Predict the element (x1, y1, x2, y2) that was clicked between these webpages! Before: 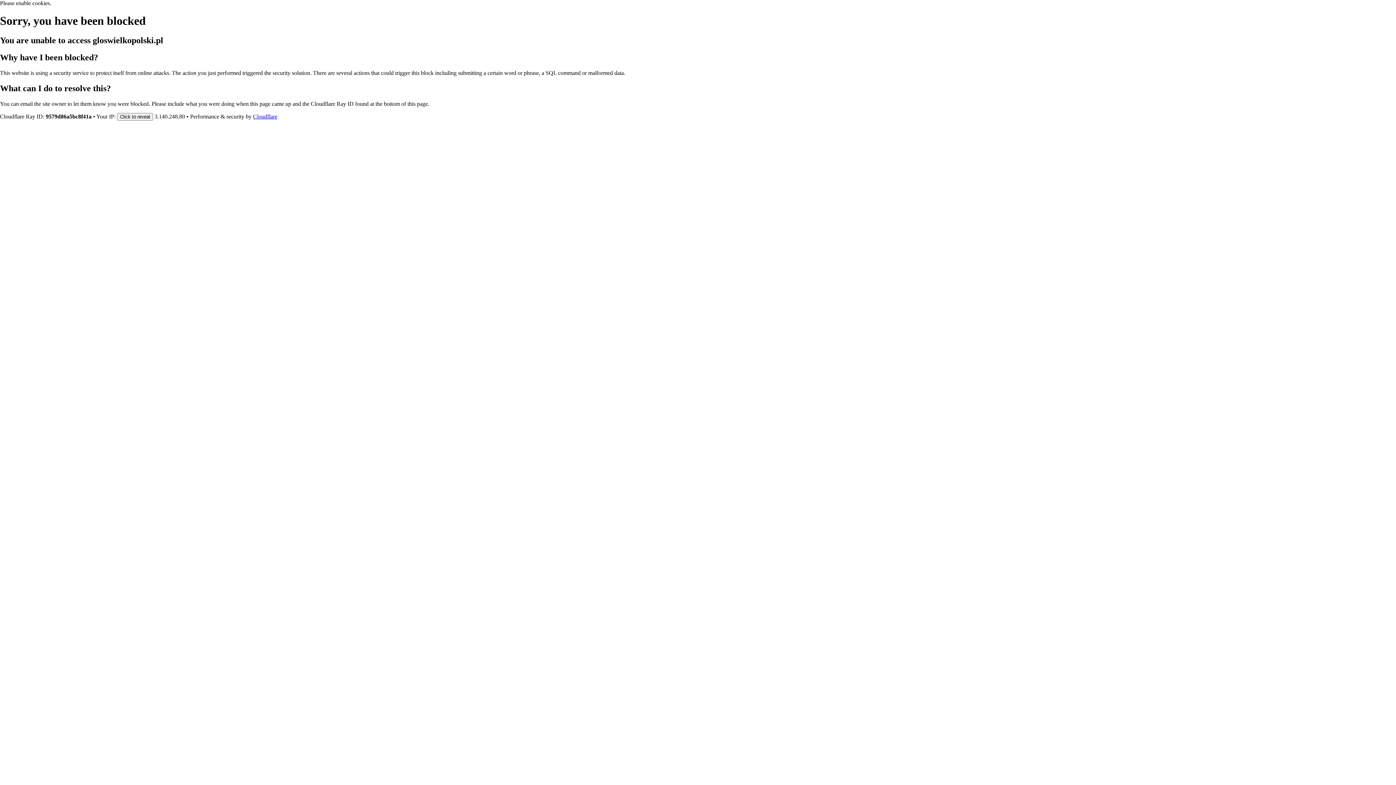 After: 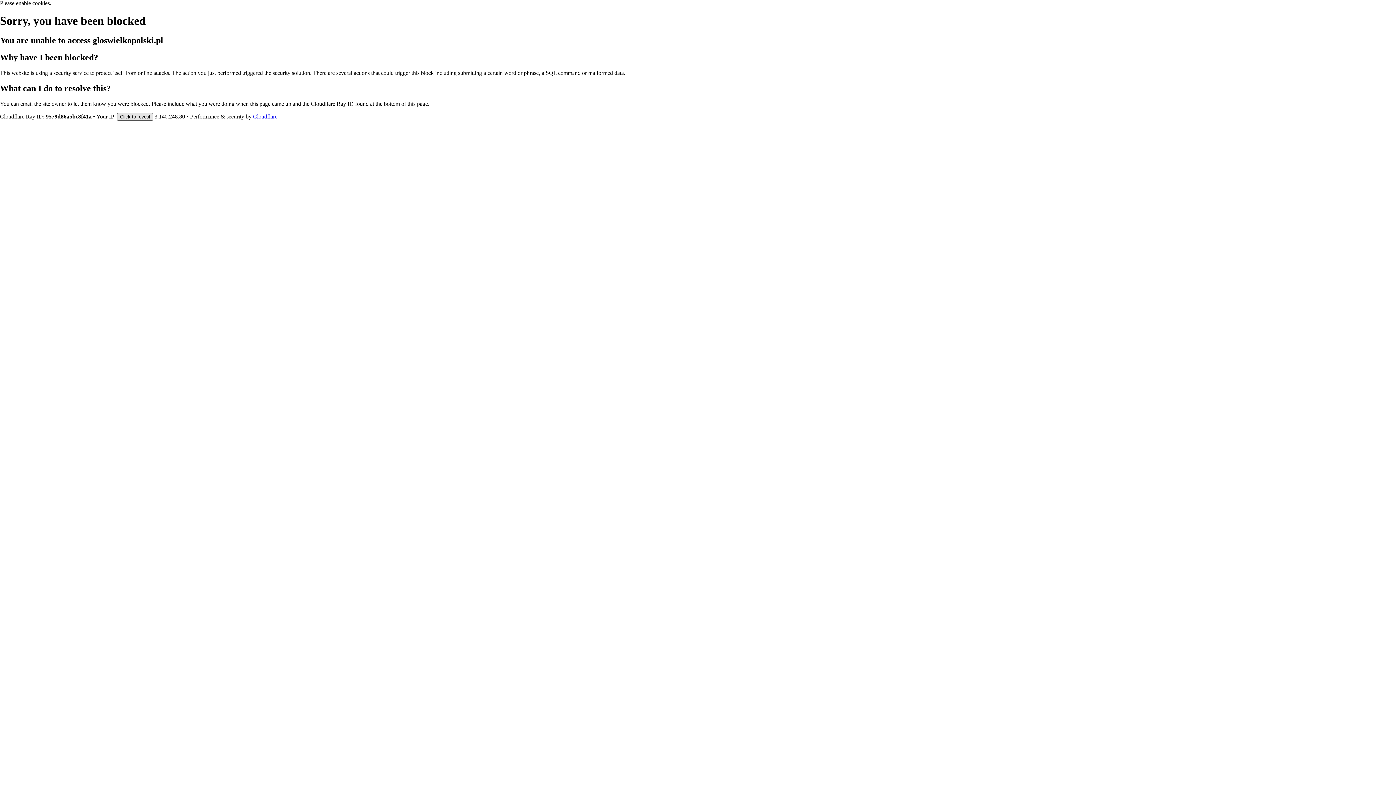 Action: bbox: (117, 112, 153, 120) label: Click to reveal